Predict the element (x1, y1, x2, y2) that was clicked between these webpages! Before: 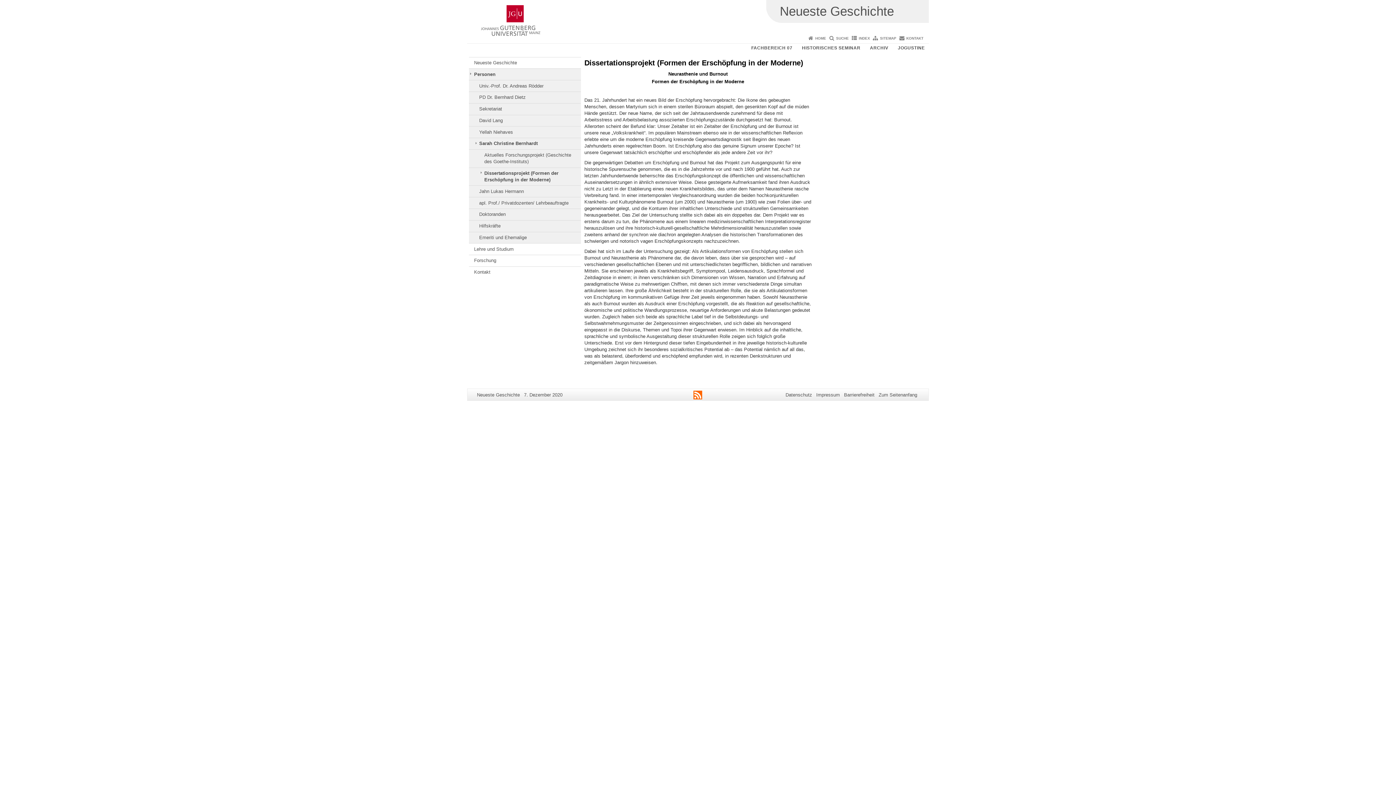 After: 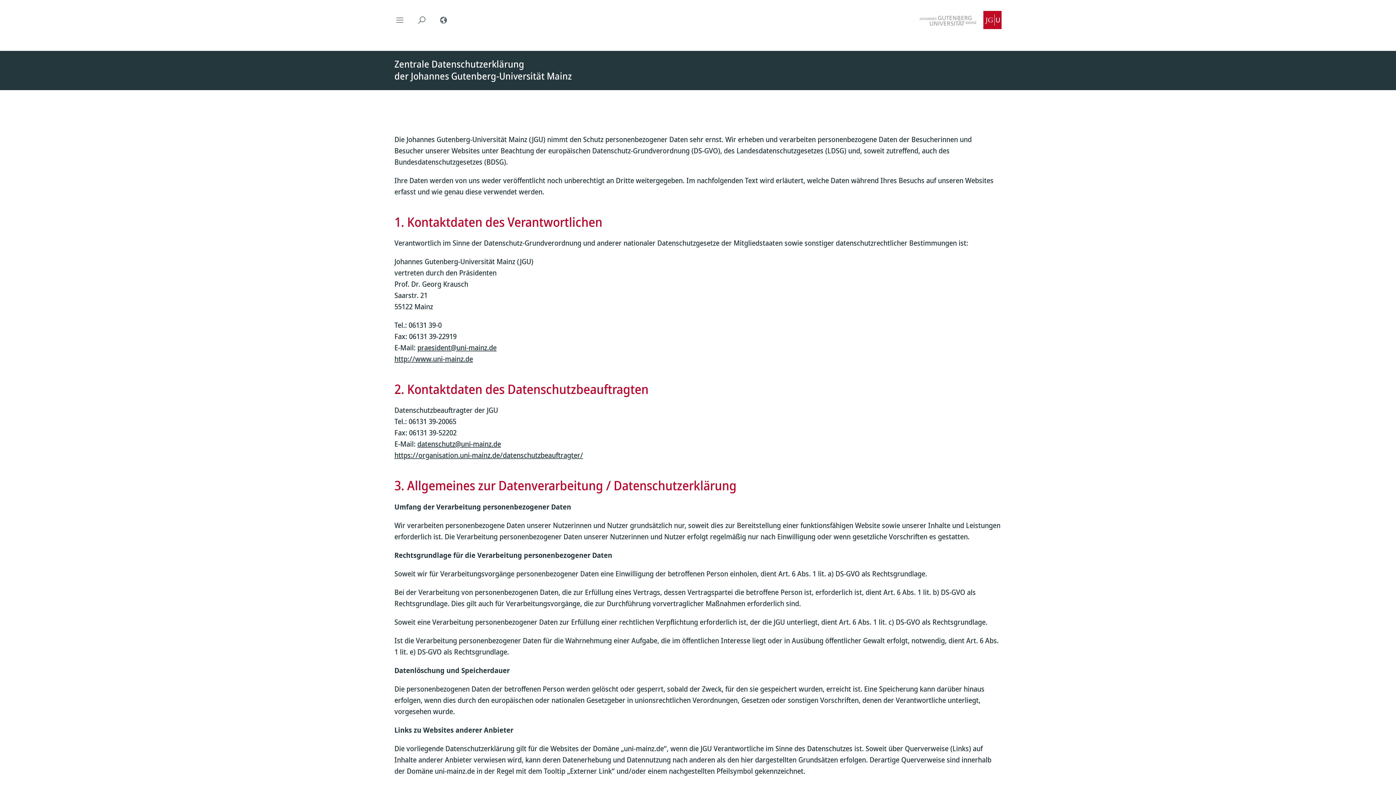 Action: bbox: (785, 392, 812, 397) label: Datenschutz